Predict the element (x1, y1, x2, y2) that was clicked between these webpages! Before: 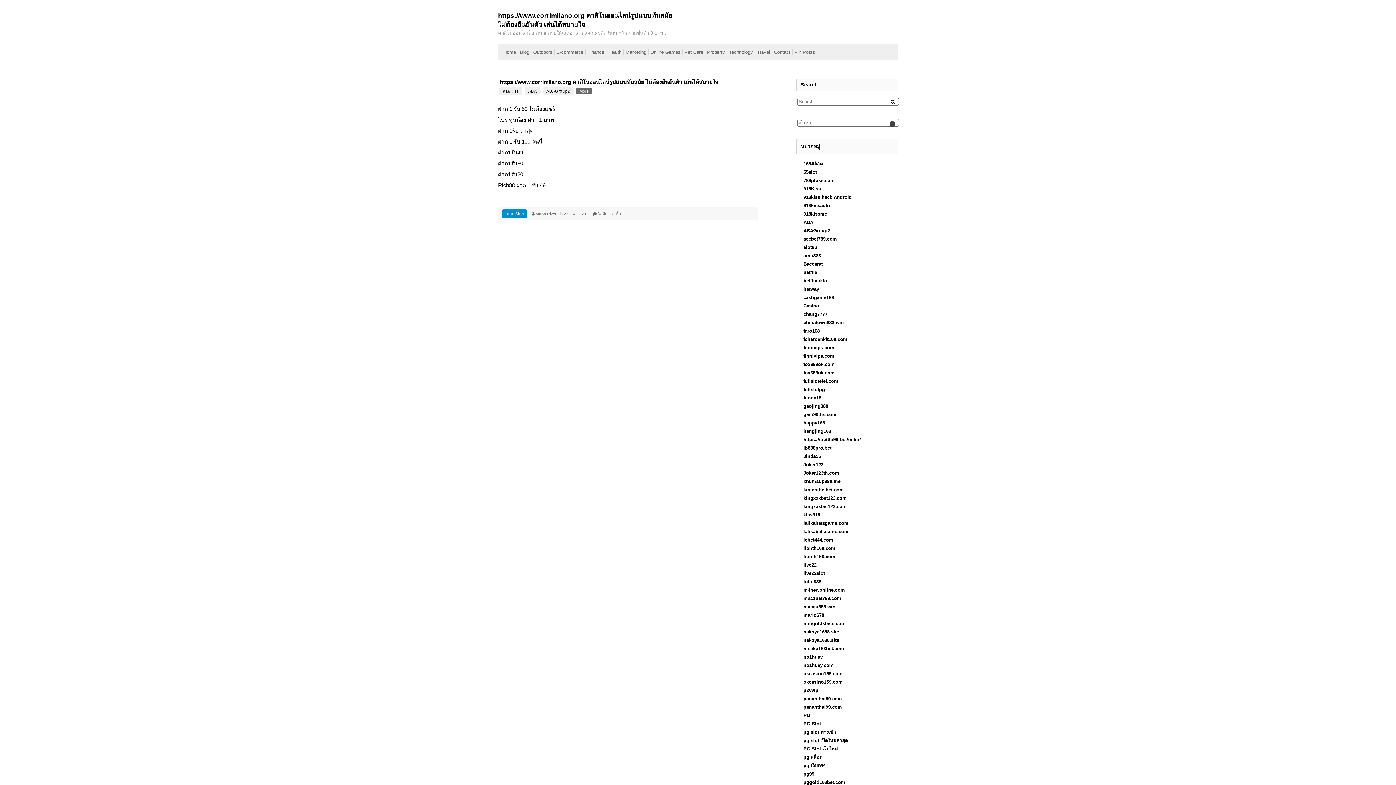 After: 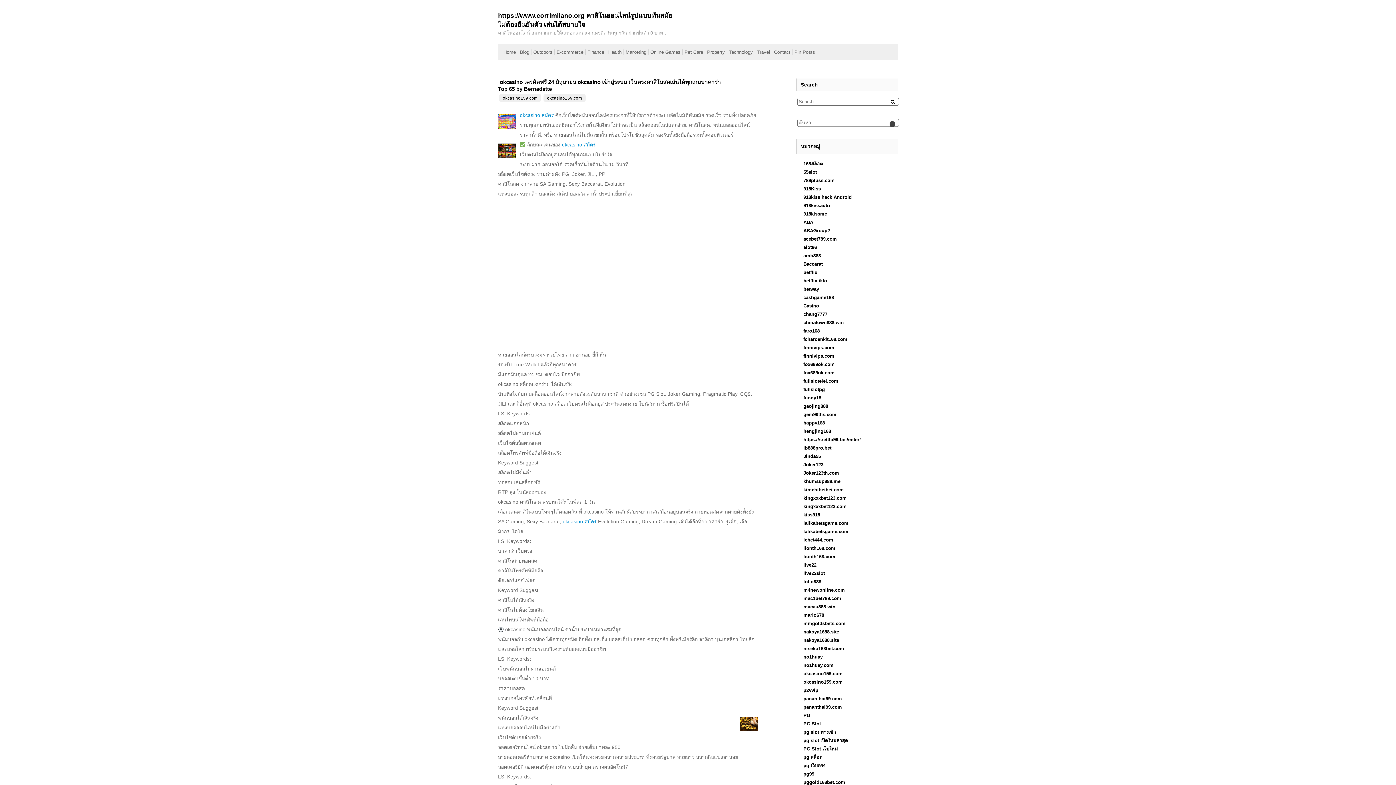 Action: bbox: (803, 679, 842, 685) label: okcasino159.com